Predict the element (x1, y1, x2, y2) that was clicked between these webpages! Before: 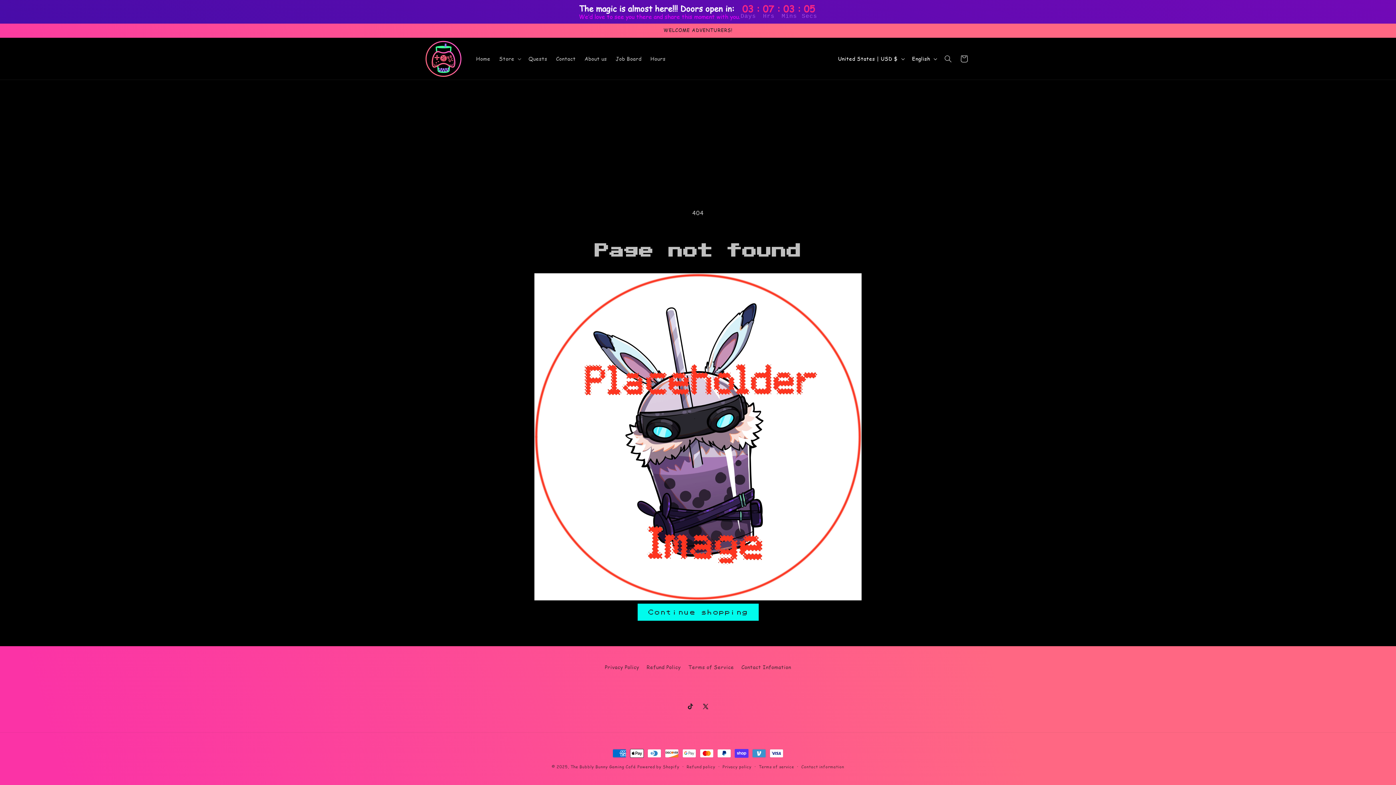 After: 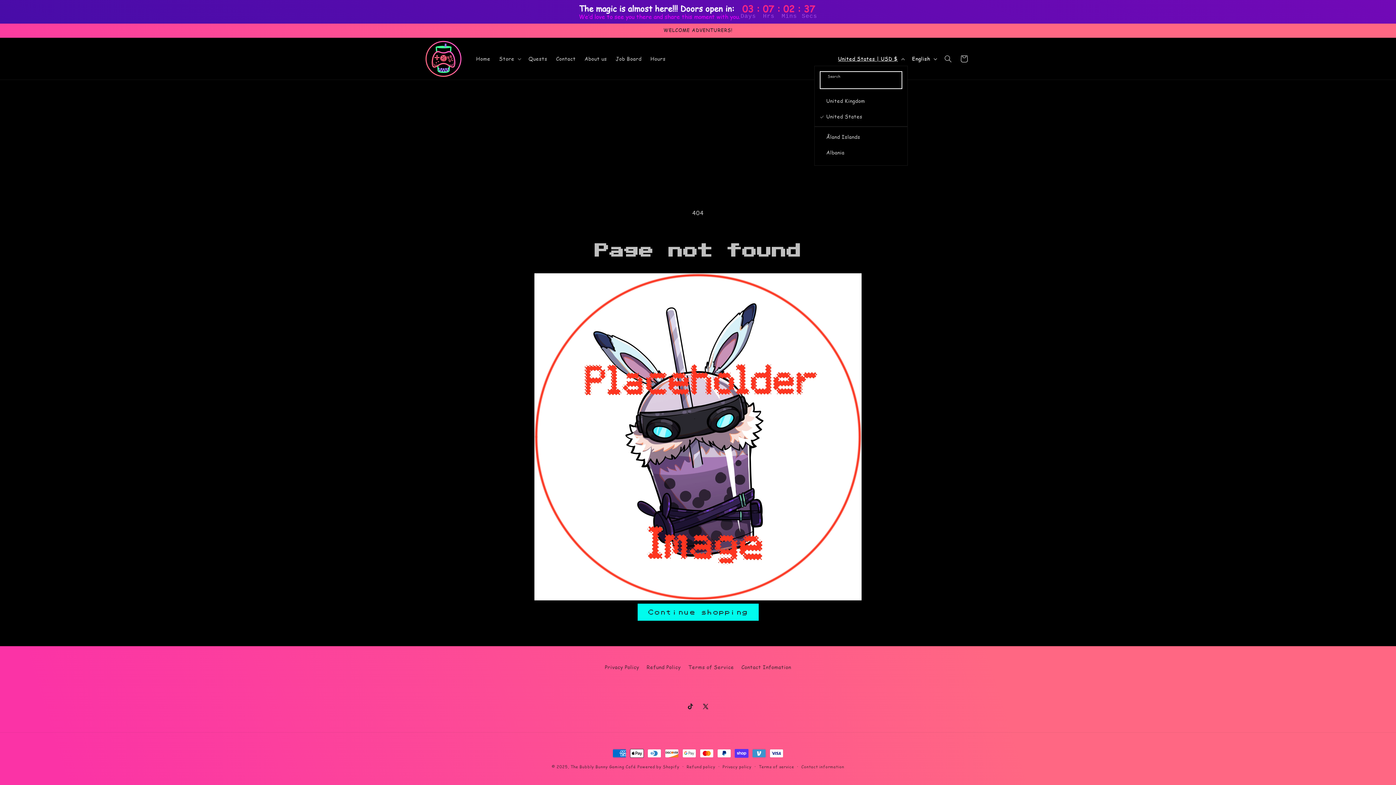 Action: label: United States | USD $ bbox: (833, 51, 907, 65)